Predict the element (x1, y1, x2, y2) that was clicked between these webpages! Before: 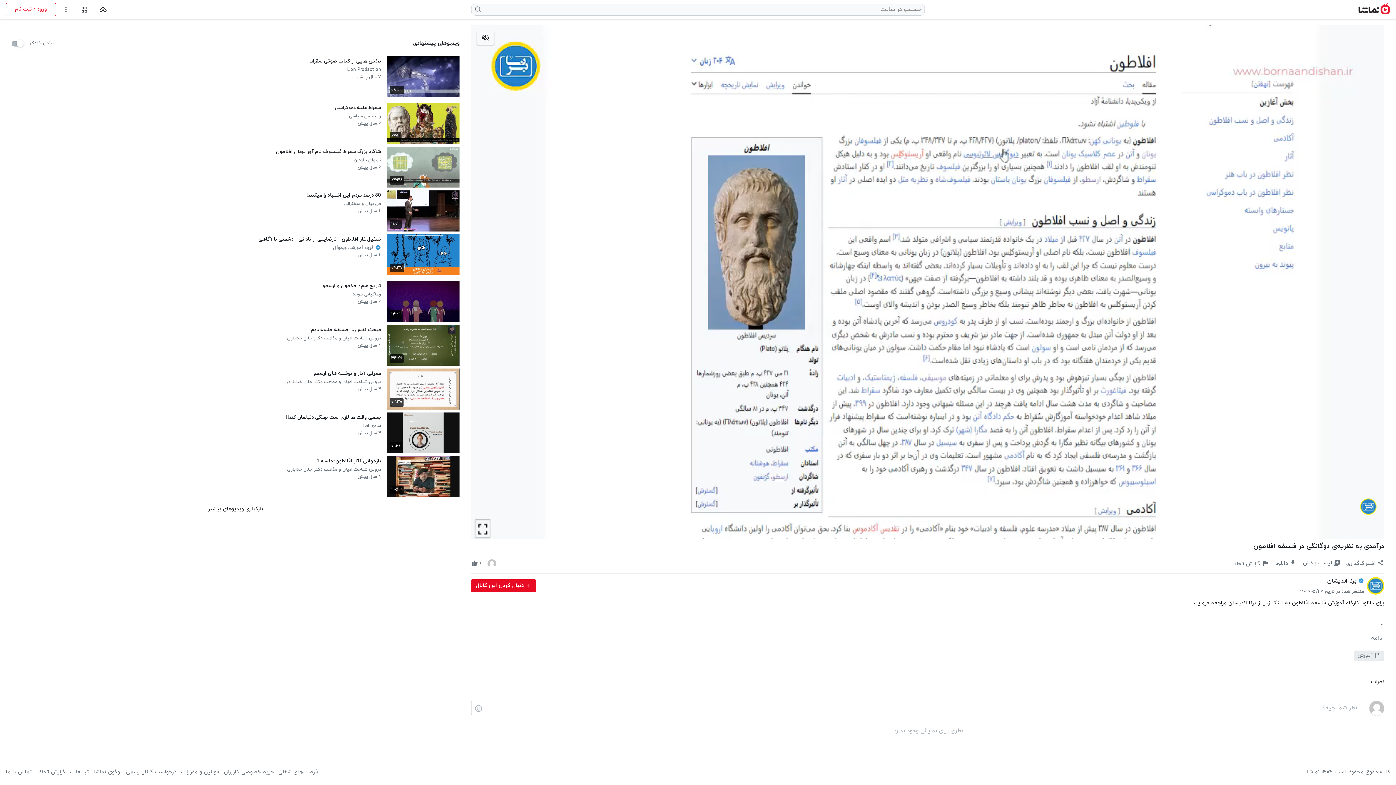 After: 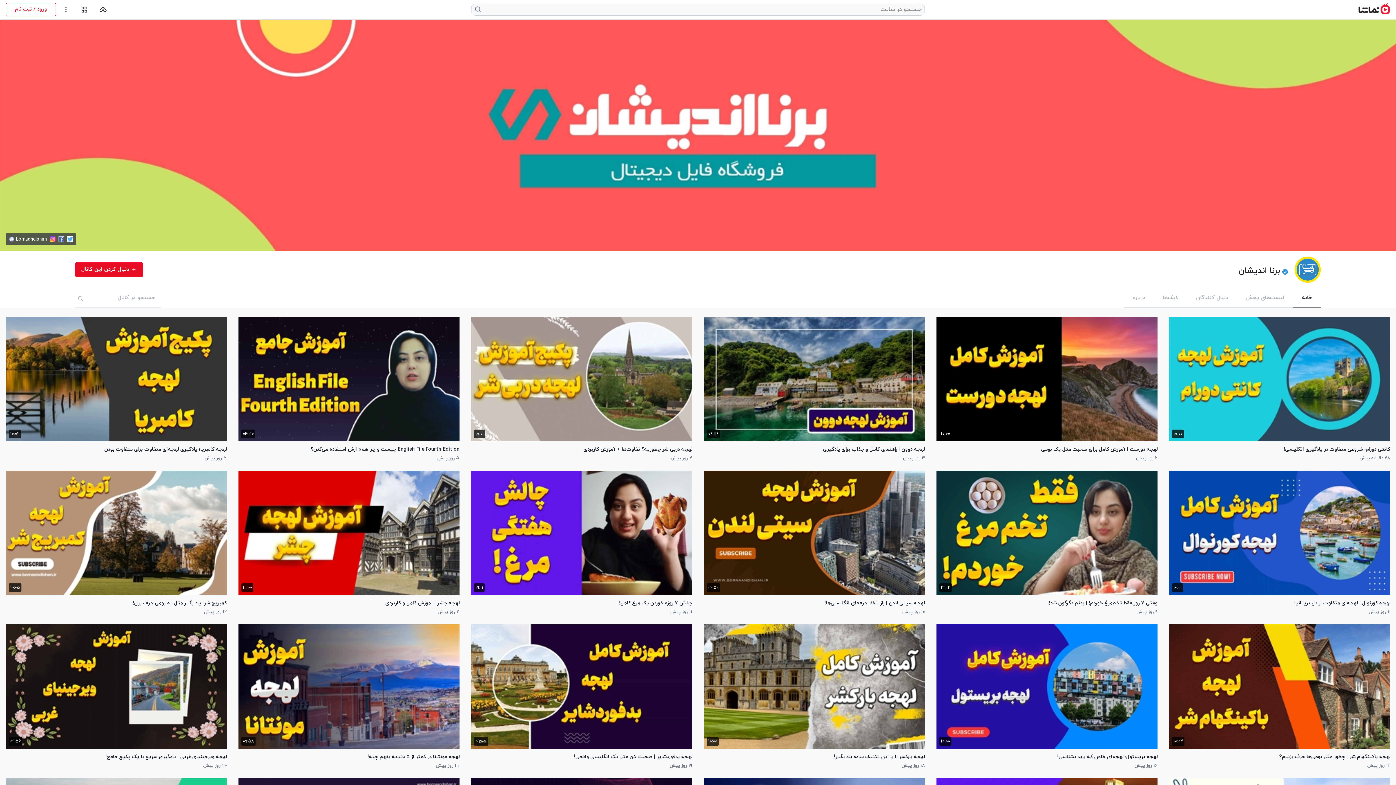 Action: label:  برنا اندیشان bbox: (1327, 577, 1364, 585)